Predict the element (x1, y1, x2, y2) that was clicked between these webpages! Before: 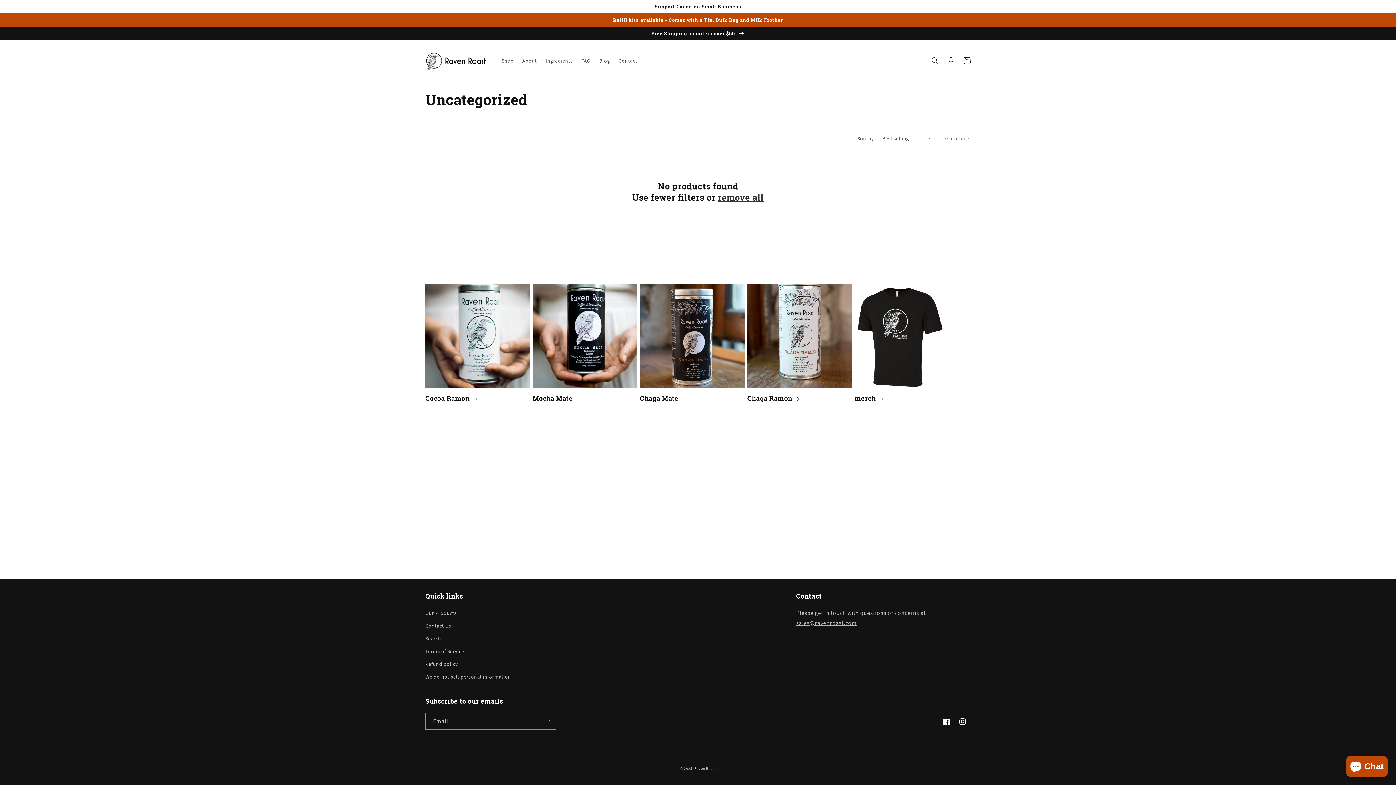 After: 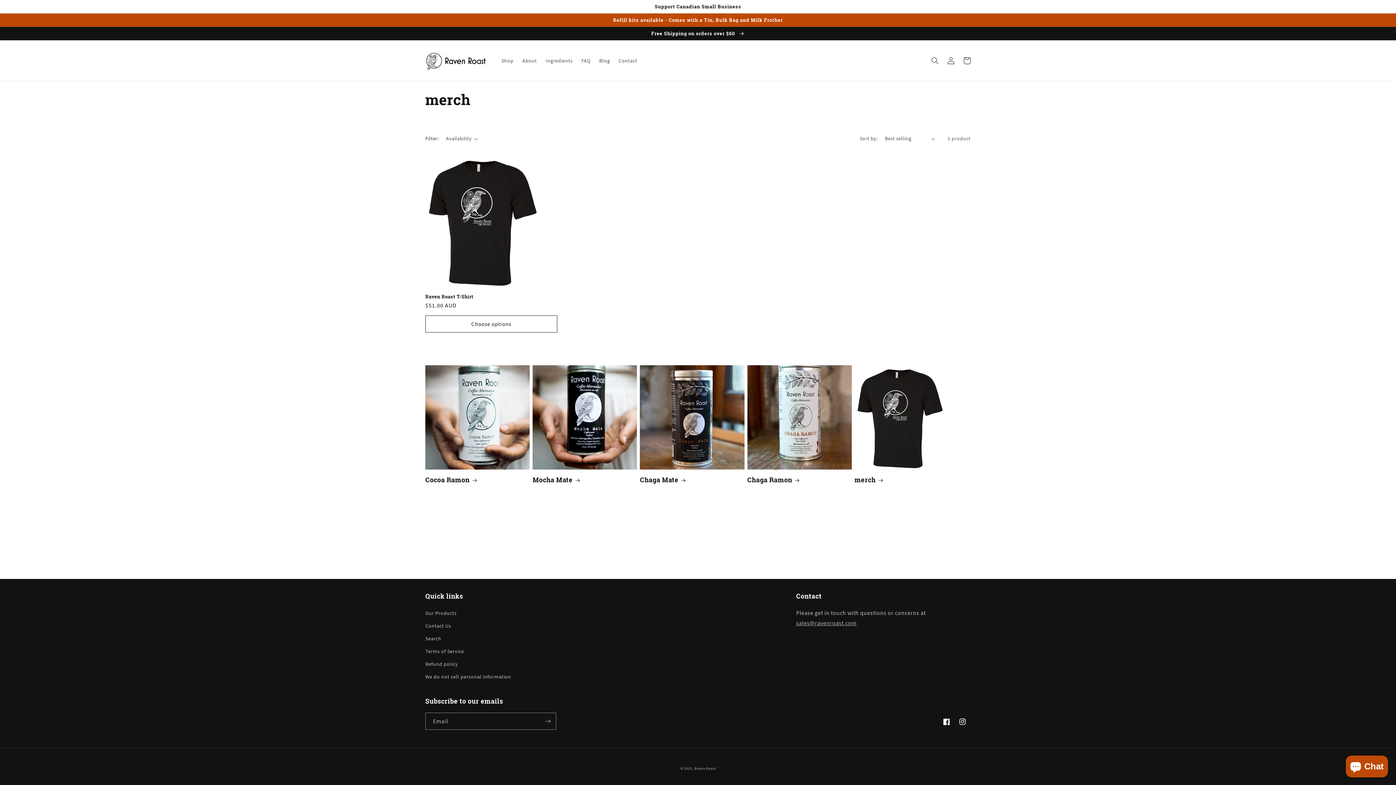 Action: bbox: (854, 394, 959, 403) label: merch